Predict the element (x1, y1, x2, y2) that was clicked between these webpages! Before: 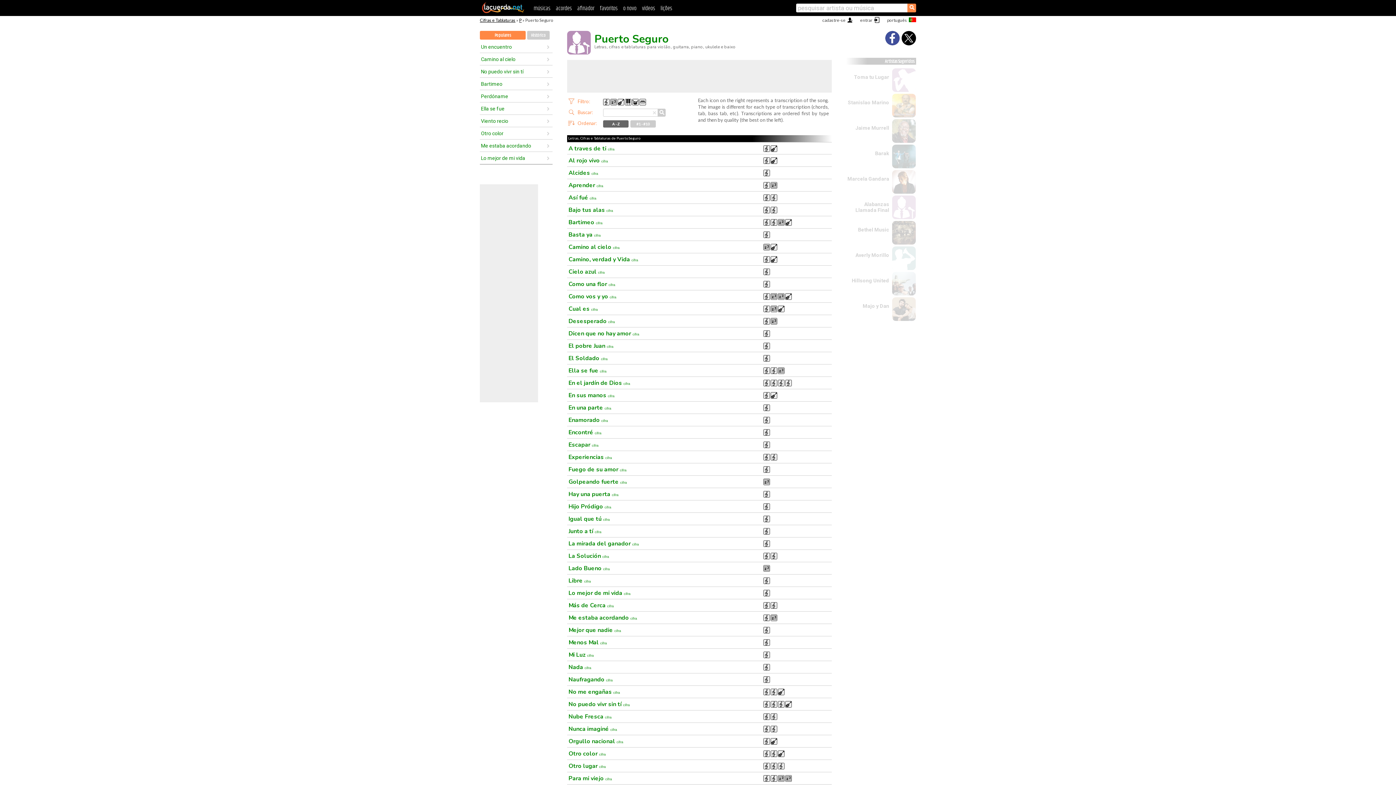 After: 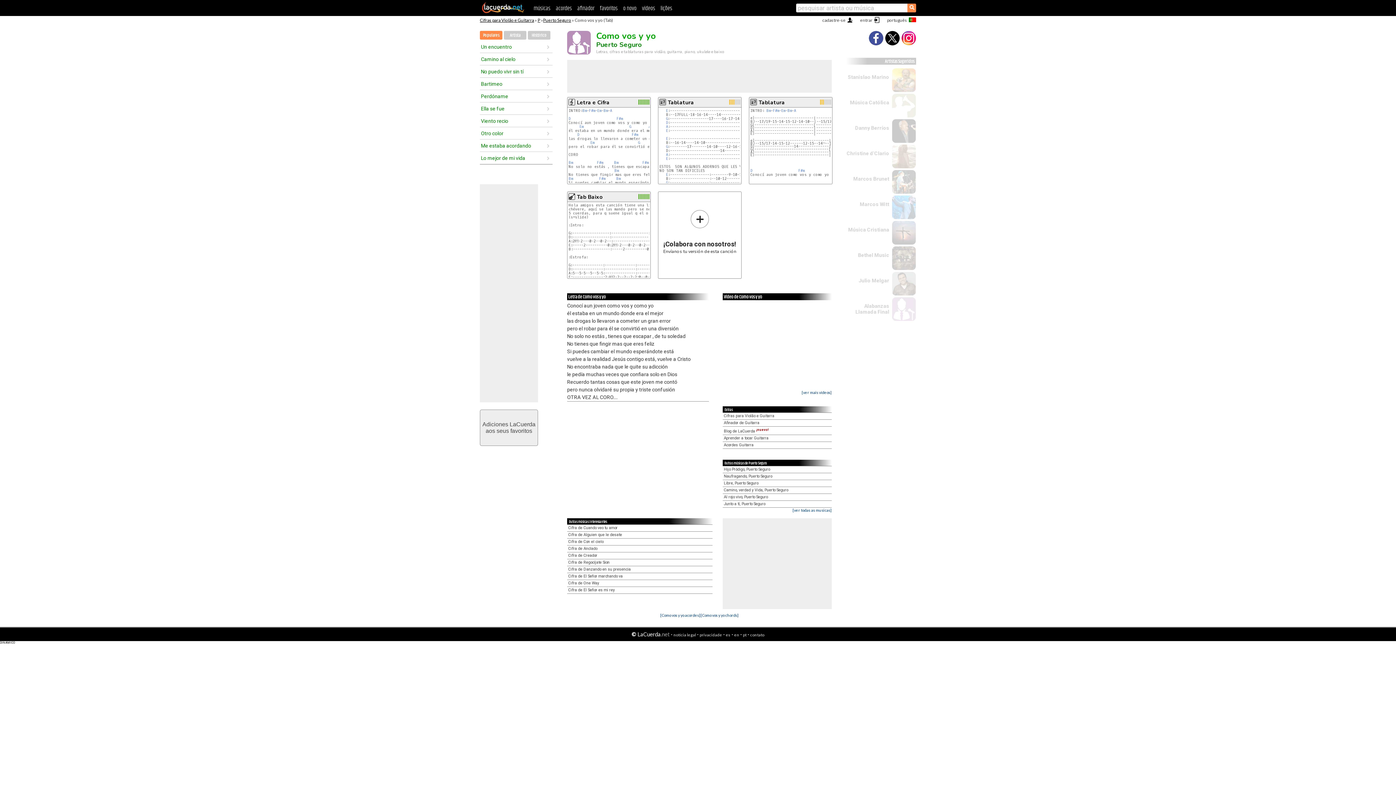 Action: label: Como vos y yo cifra bbox: (568, 291, 616, 301)